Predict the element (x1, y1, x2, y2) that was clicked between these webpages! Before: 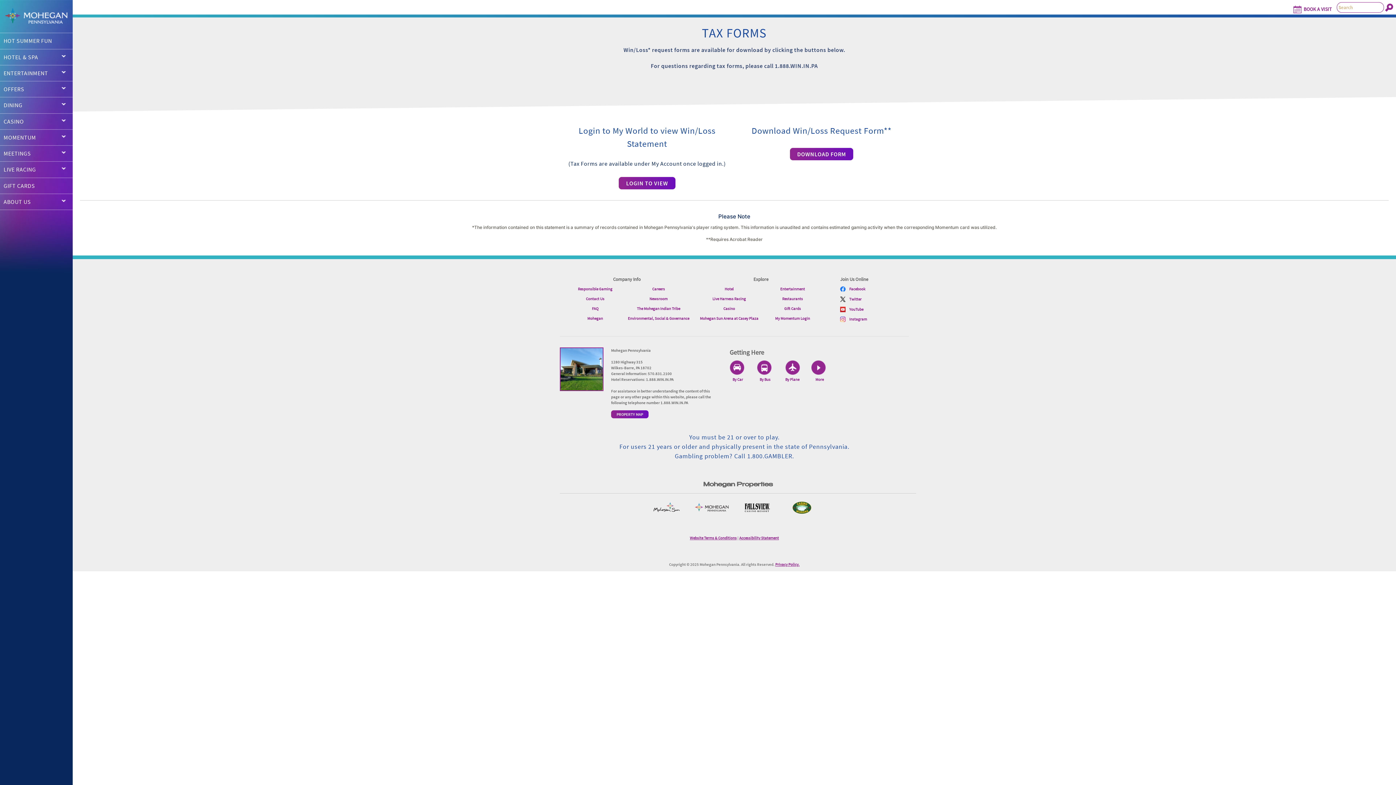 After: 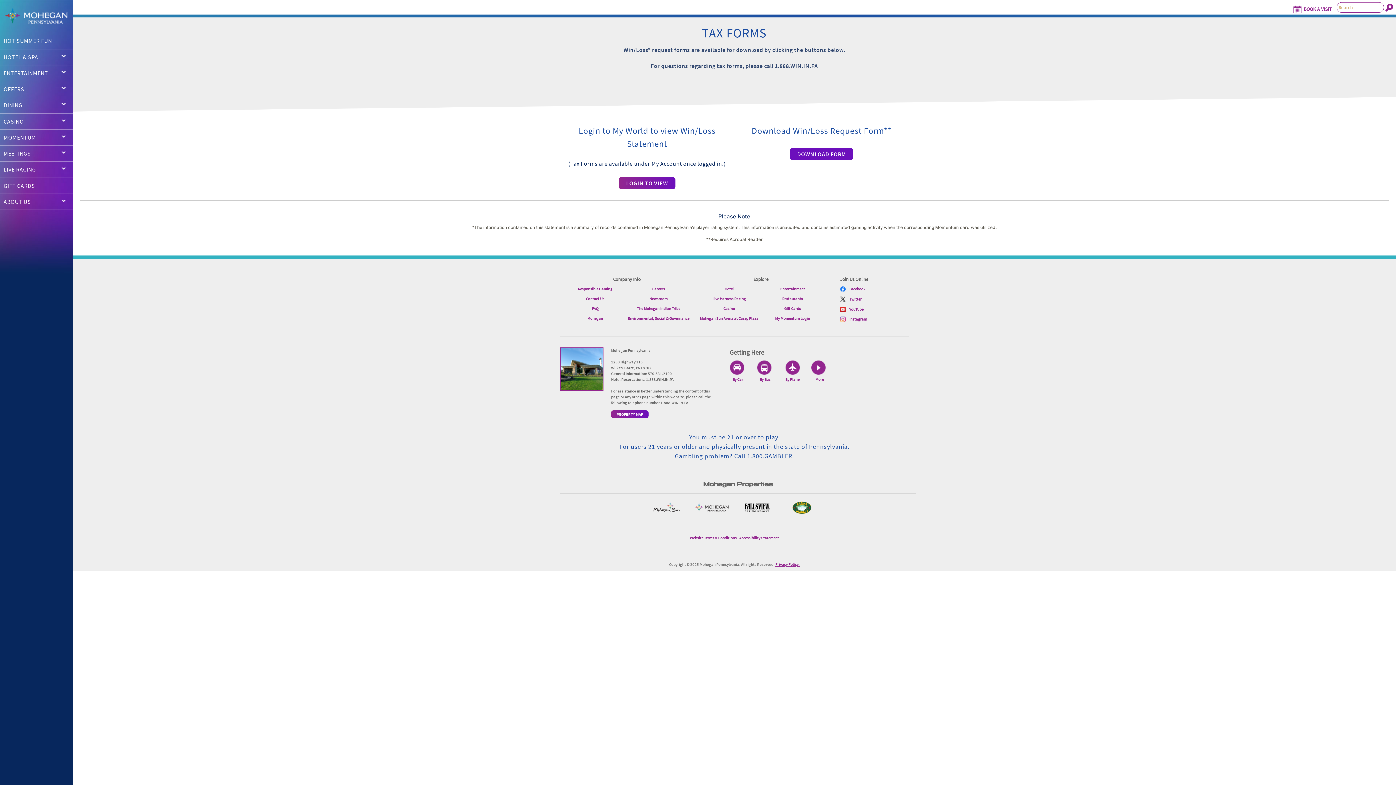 Action: bbox: (797, 150, 846, 157) label: DOWNLOAD FORM